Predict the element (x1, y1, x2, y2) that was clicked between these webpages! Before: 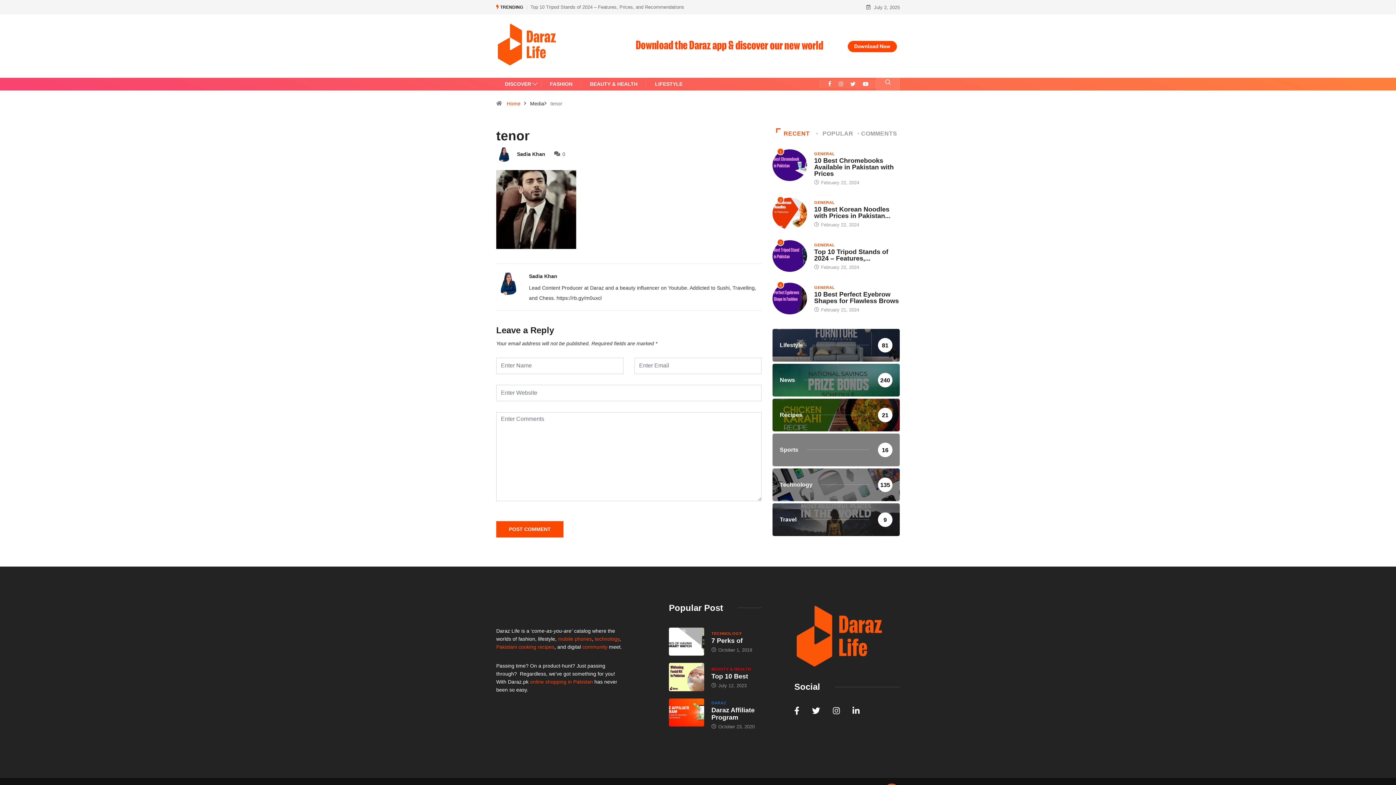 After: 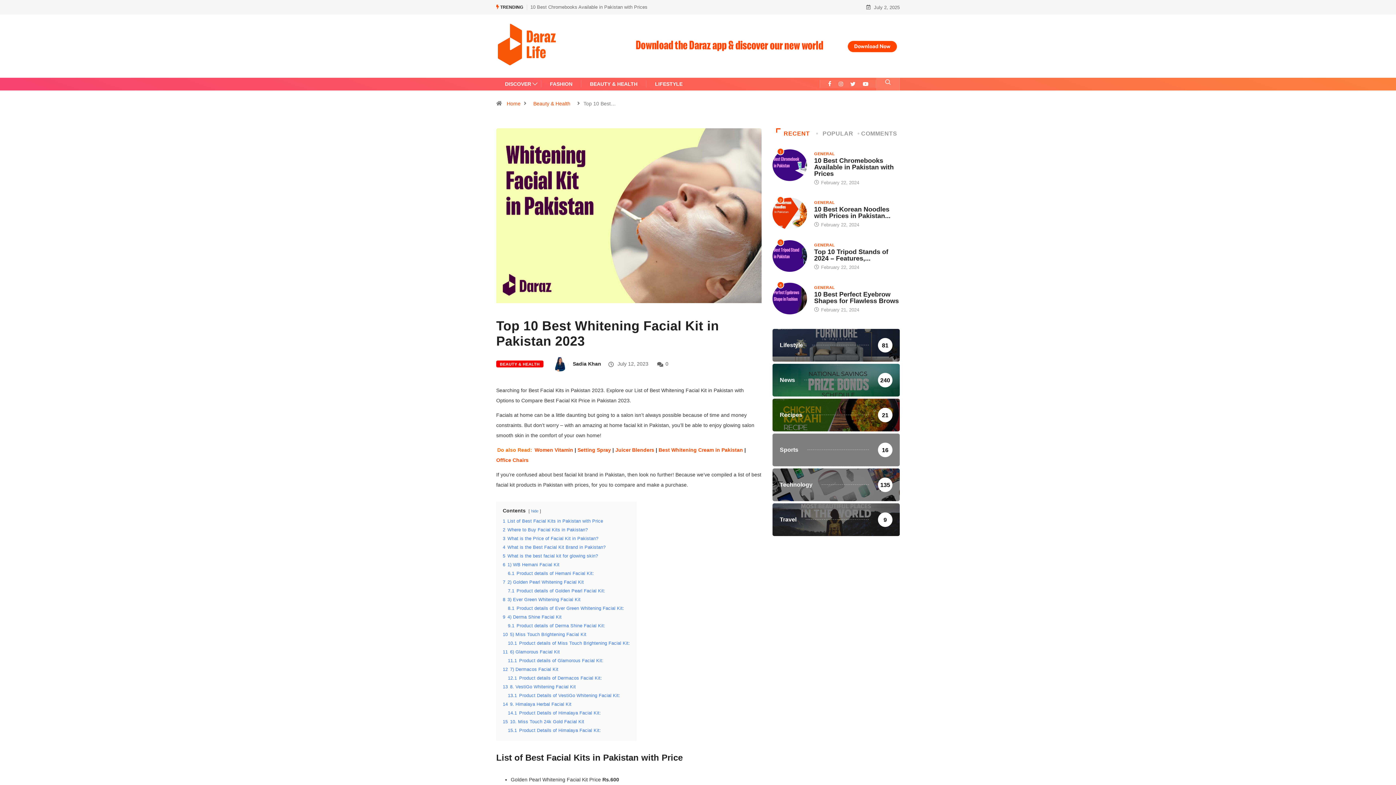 Action: label: Top 10 Best bbox: (711, 672, 748, 680)